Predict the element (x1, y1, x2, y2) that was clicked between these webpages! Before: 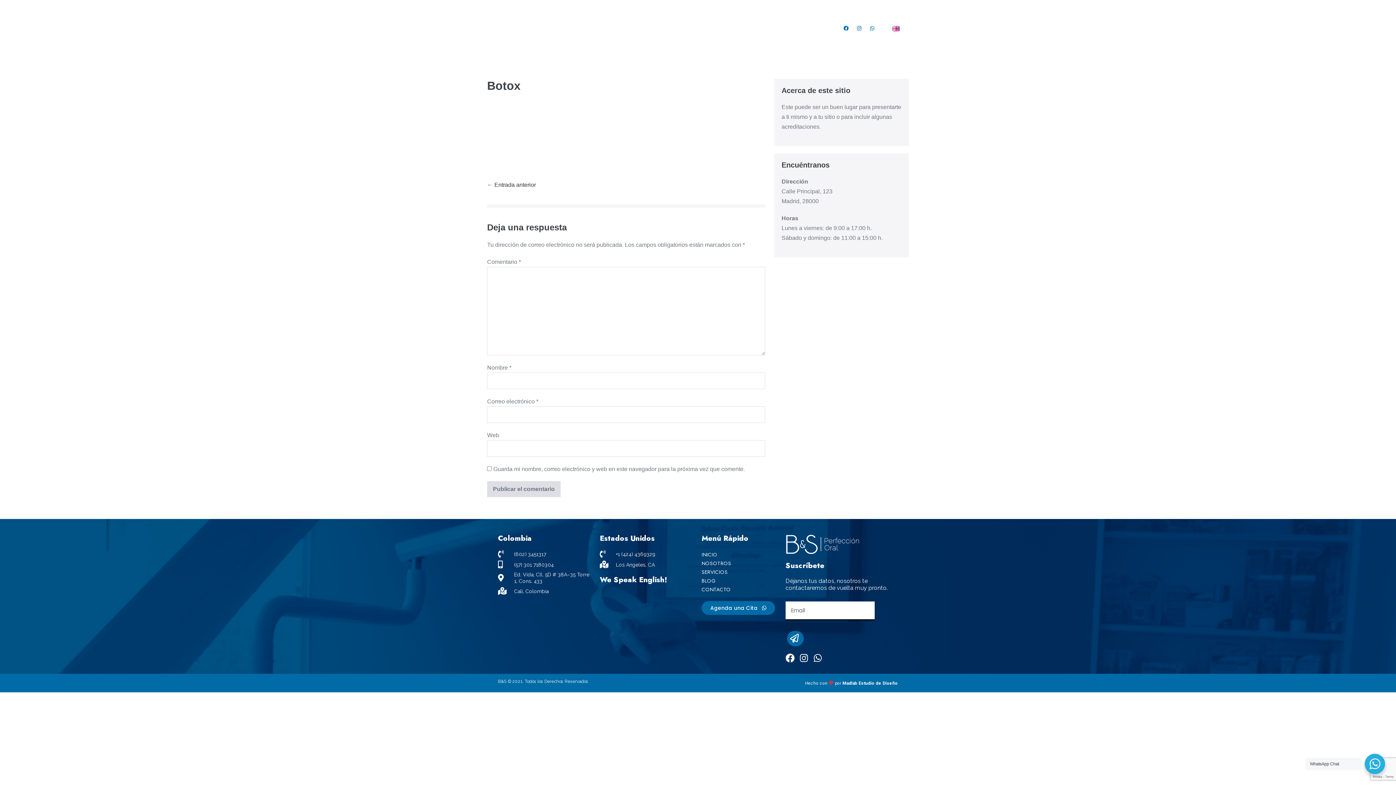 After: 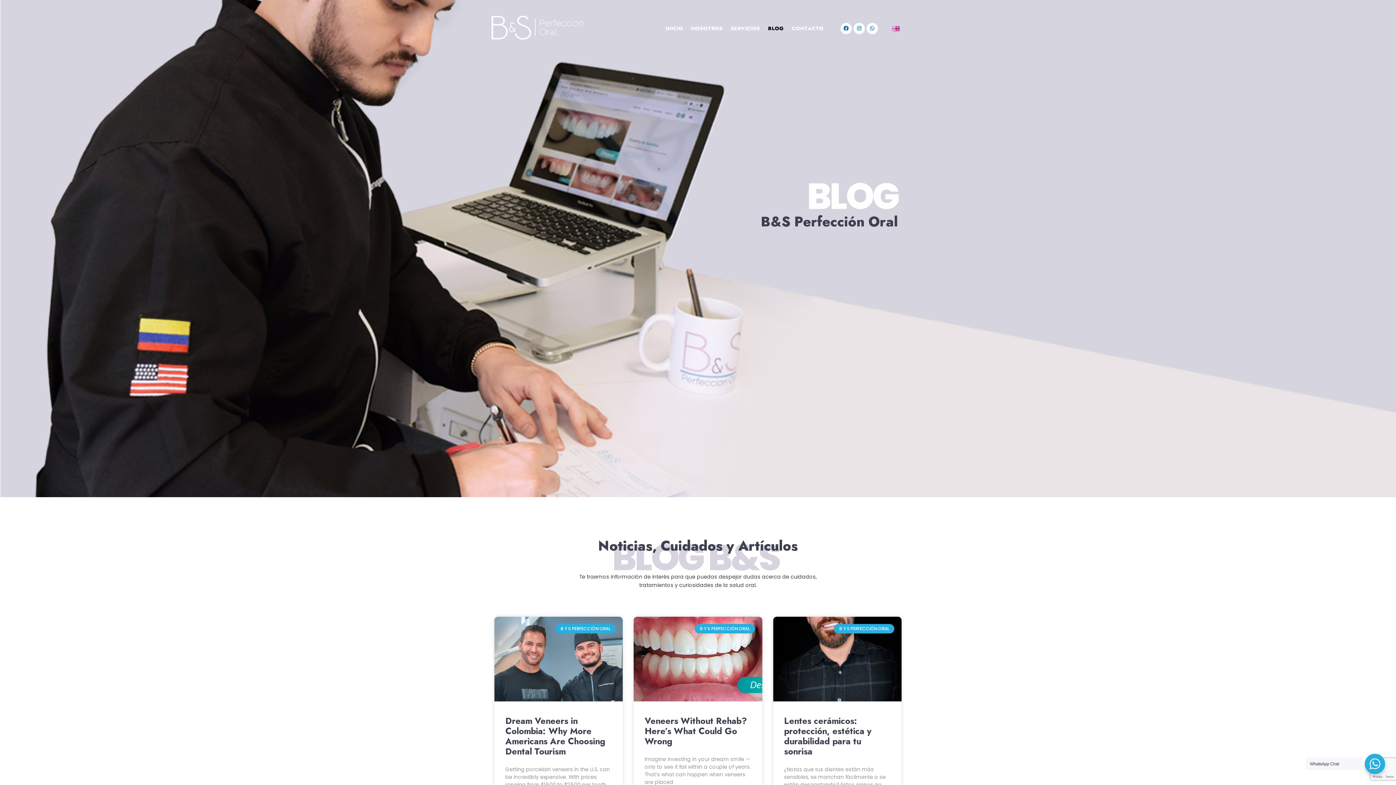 Action: label: BLOG bbox: (764, 16, 788, 40)